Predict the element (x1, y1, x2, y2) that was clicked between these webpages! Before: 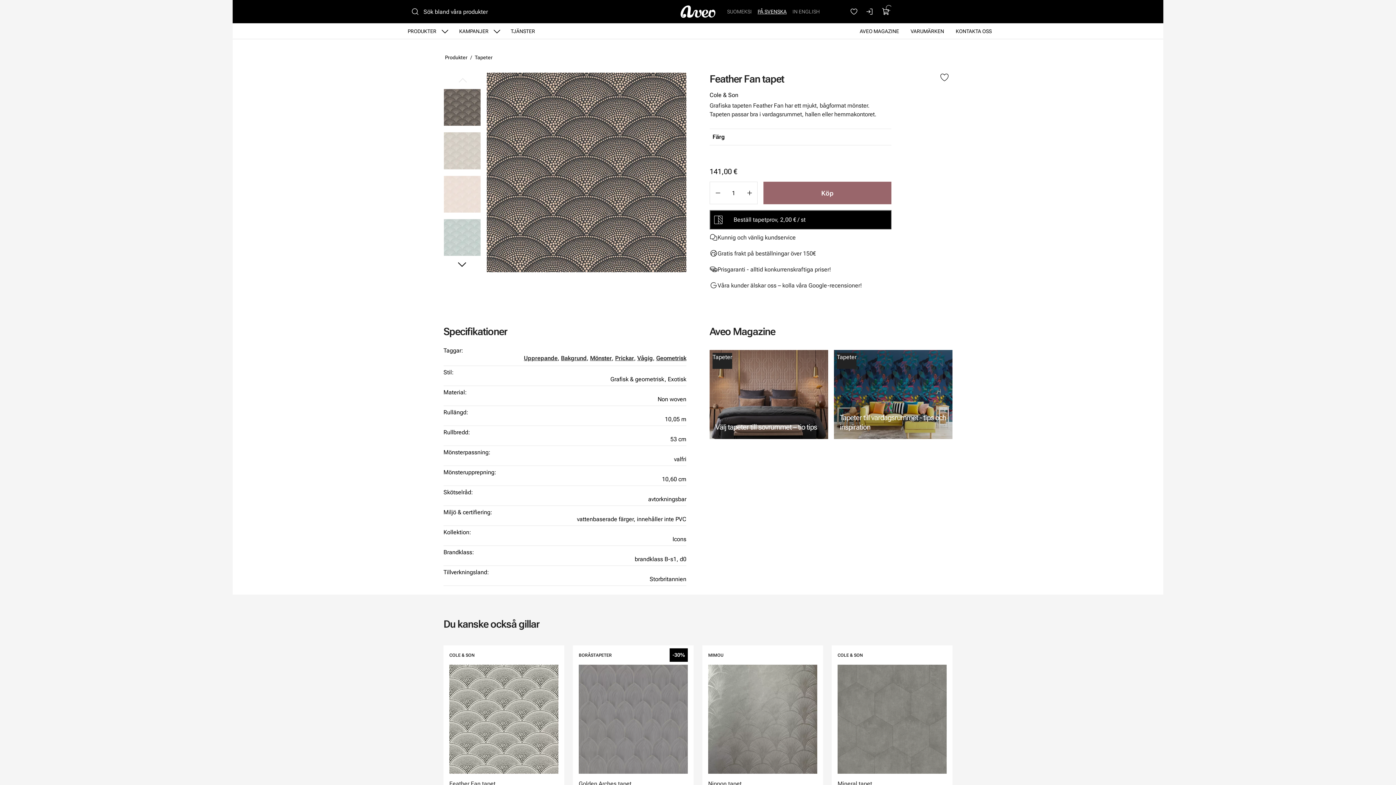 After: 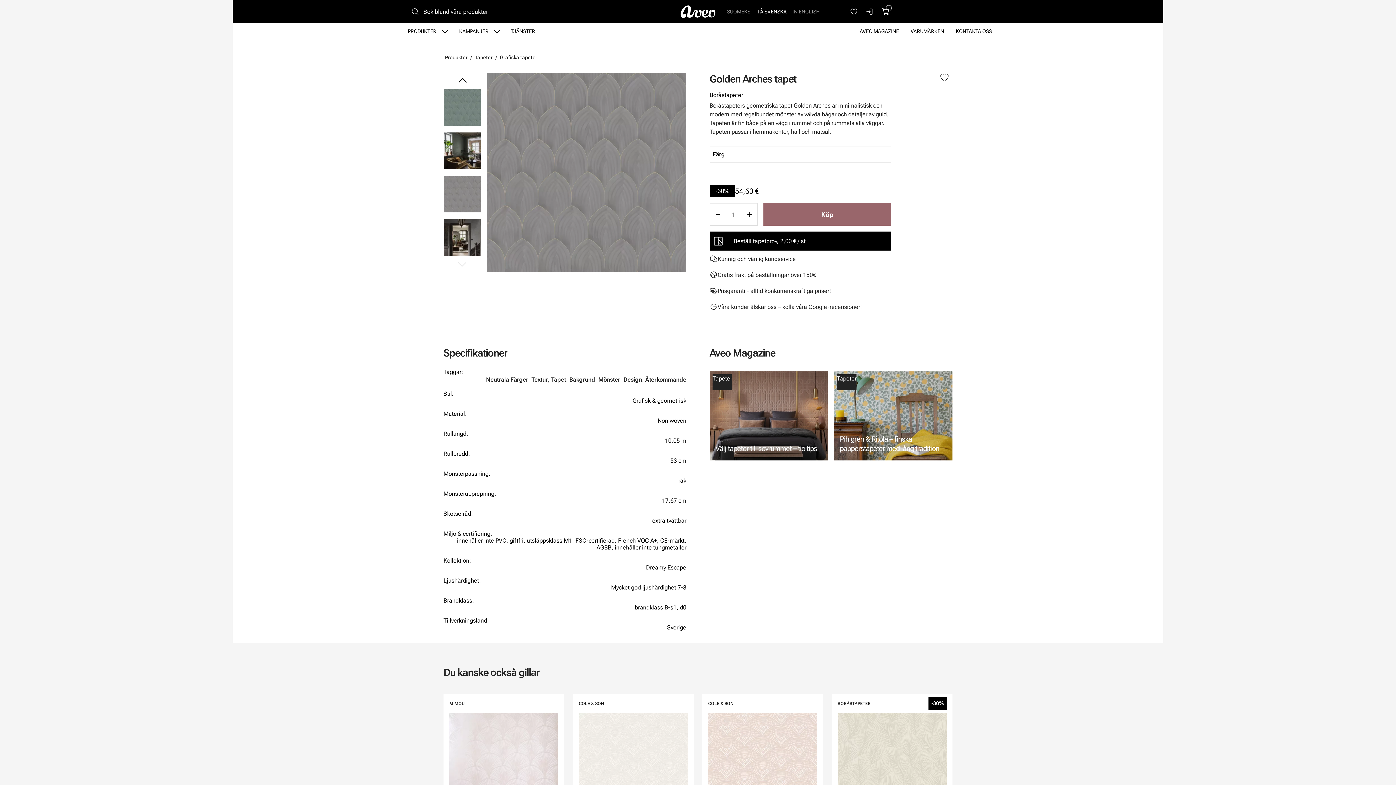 Action: bbox: (573, 645, 693, 809) label: BORÅSTAPETER
-30%
Golden Arches tapet
54,60 €
78,00 €